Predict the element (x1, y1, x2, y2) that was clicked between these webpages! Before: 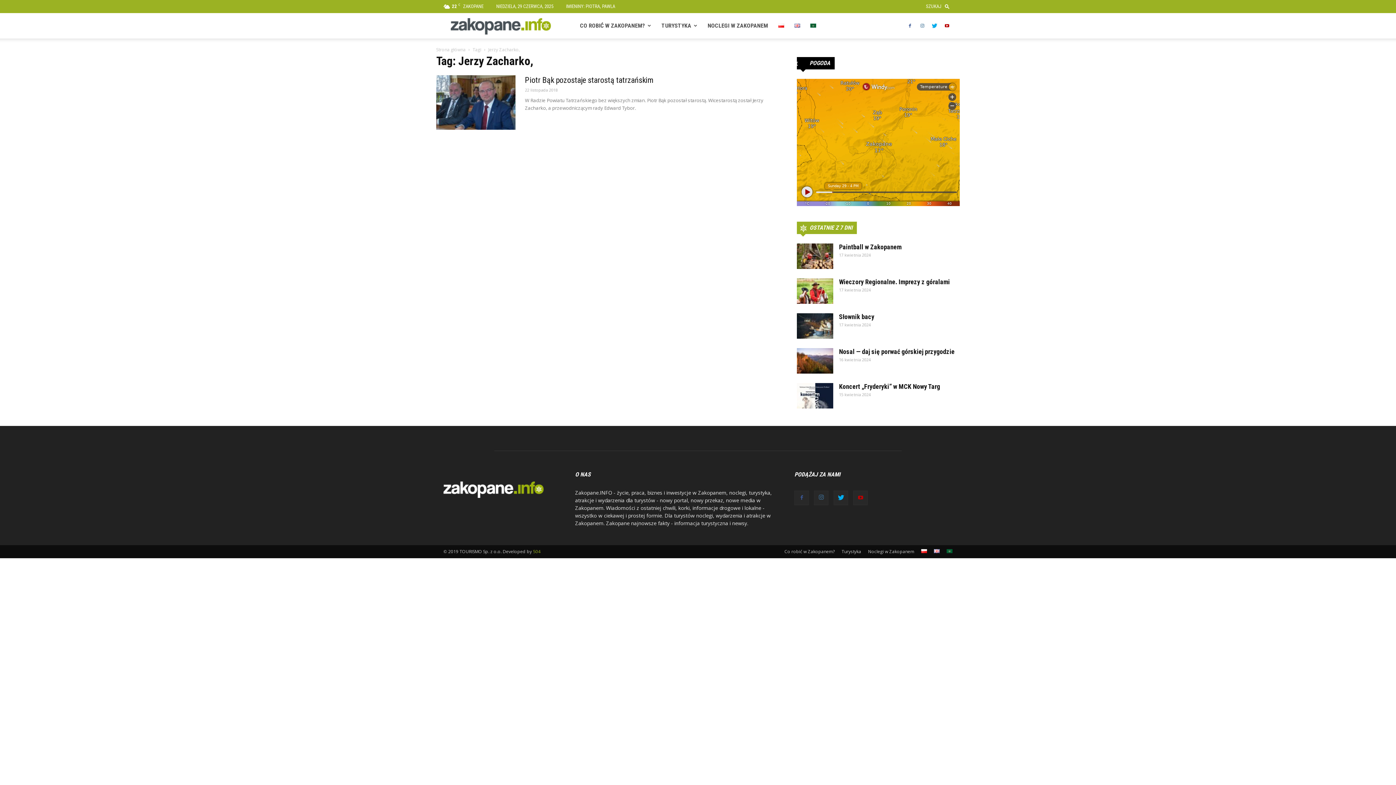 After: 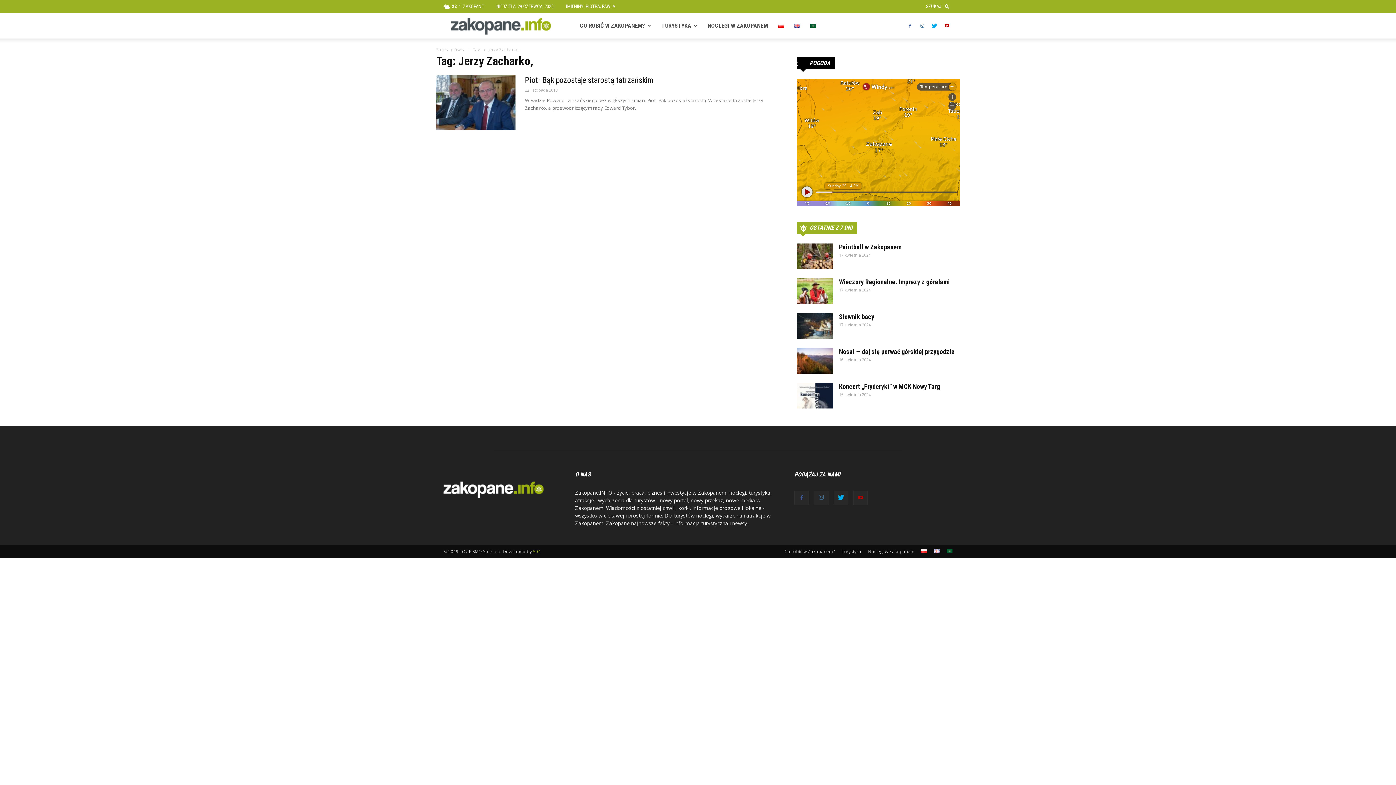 Action: bbox: (794, 490, 809, 505)